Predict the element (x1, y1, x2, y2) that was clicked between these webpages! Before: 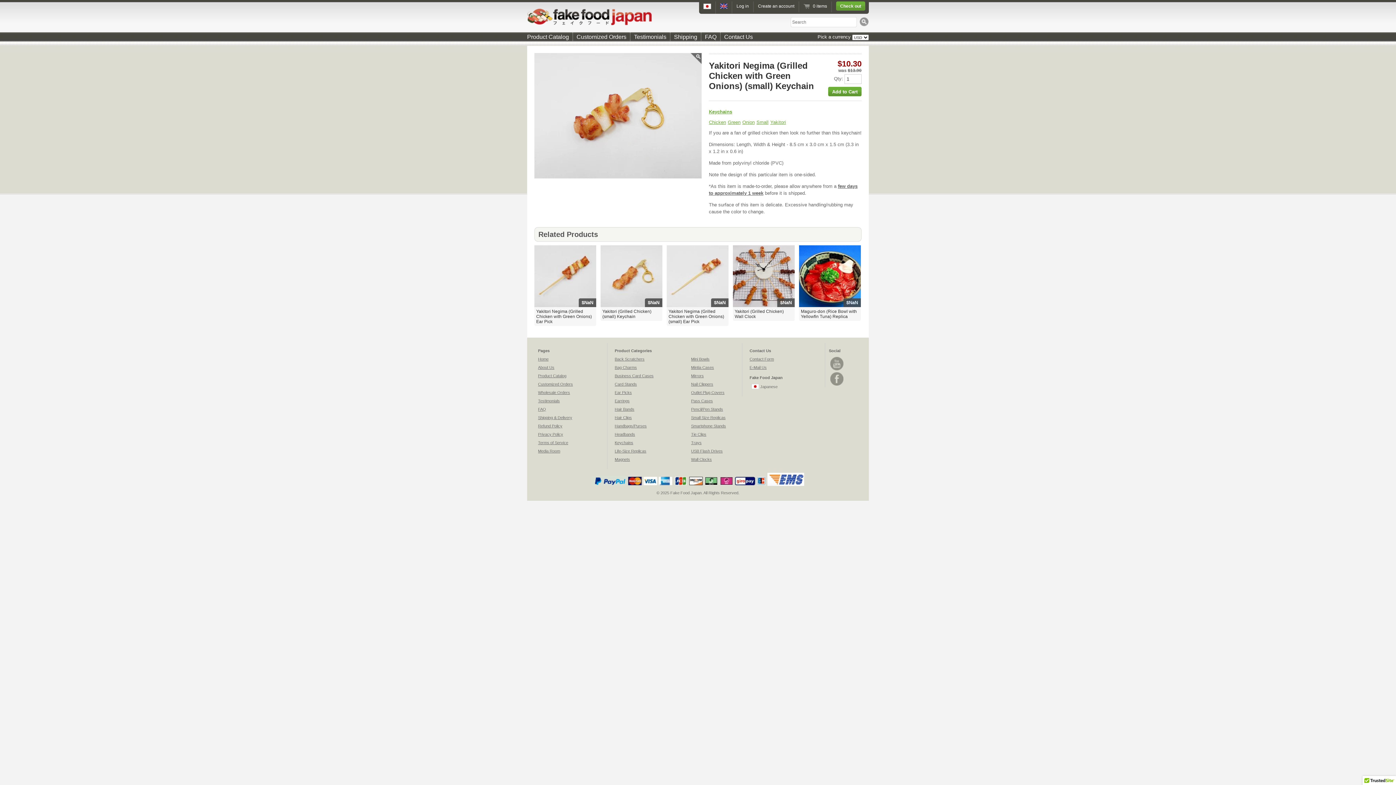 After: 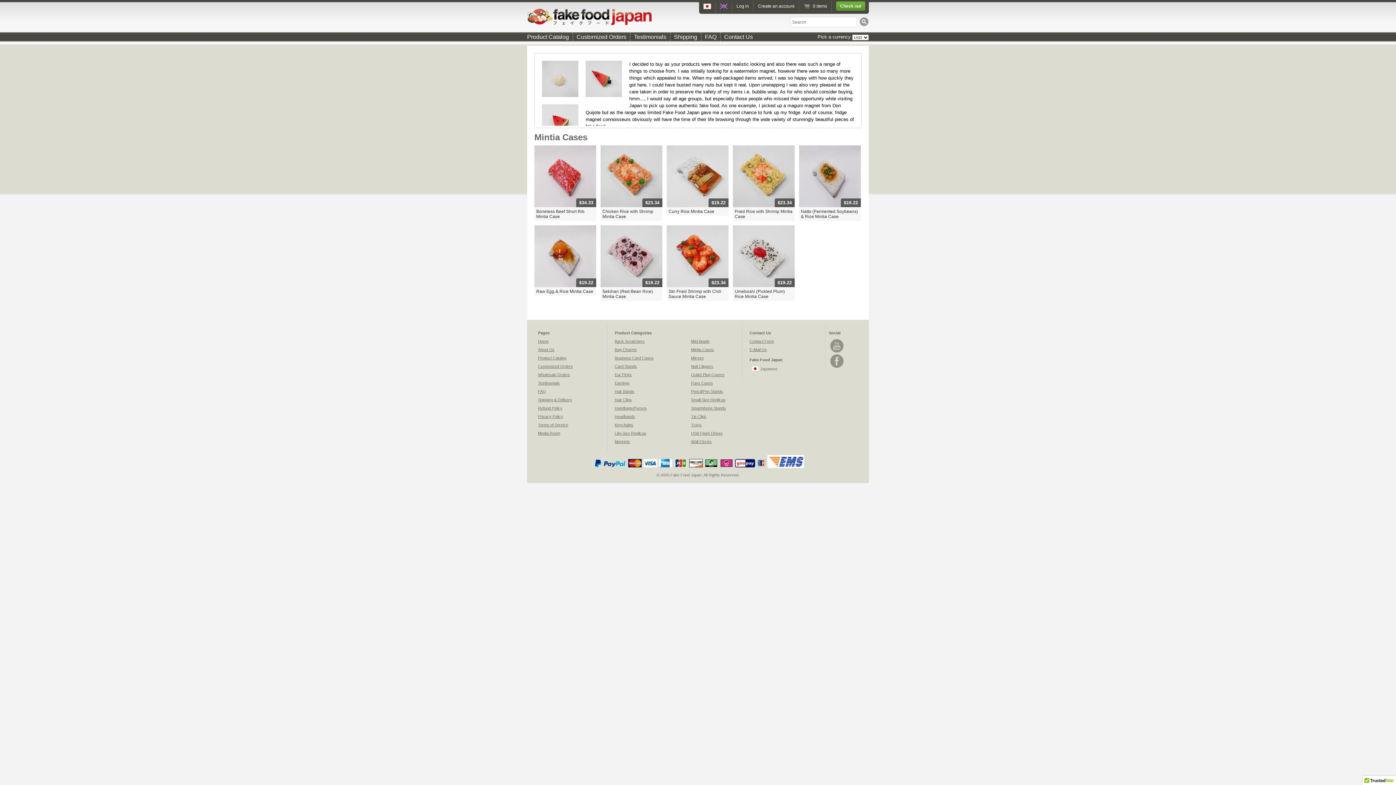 Action: label: Mintia Cases bbox: (691, 365, 714, 369)